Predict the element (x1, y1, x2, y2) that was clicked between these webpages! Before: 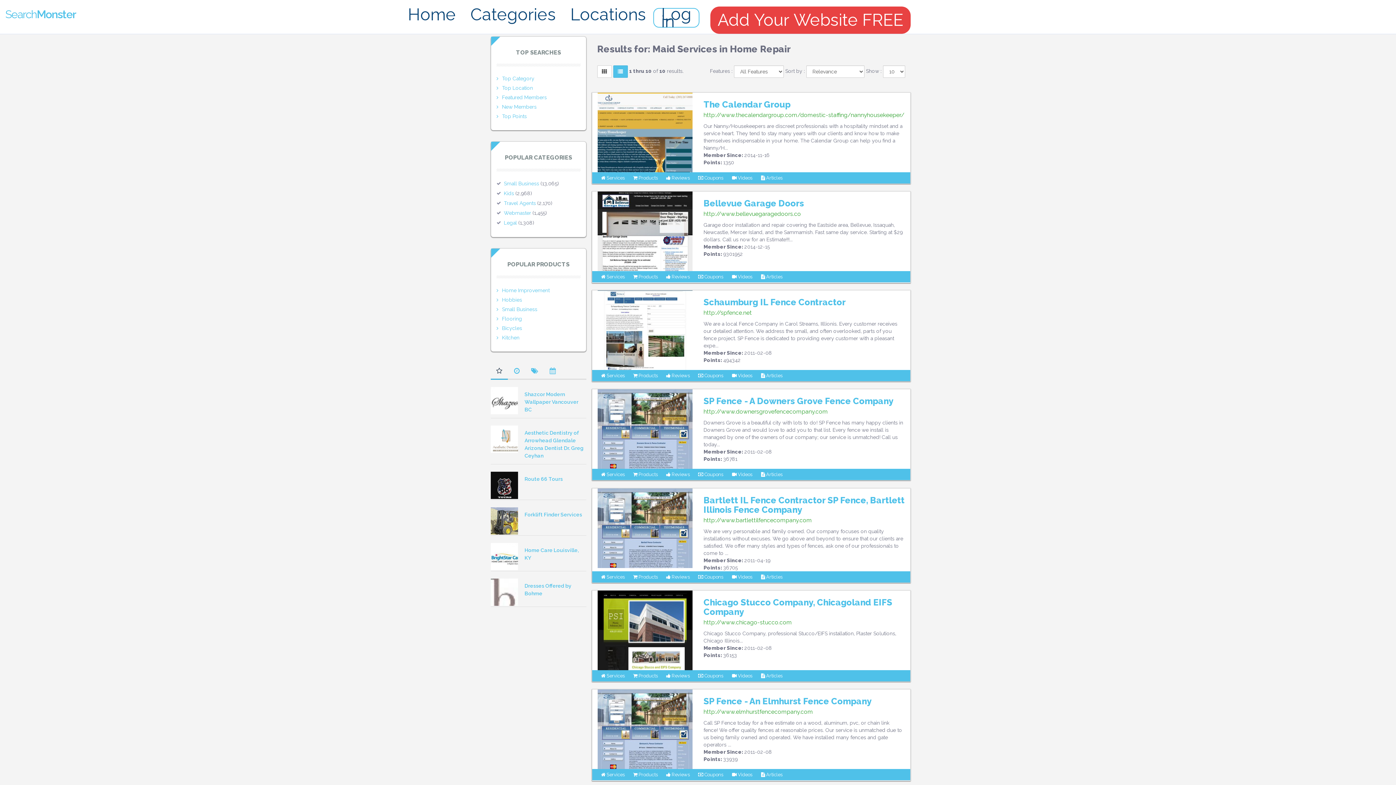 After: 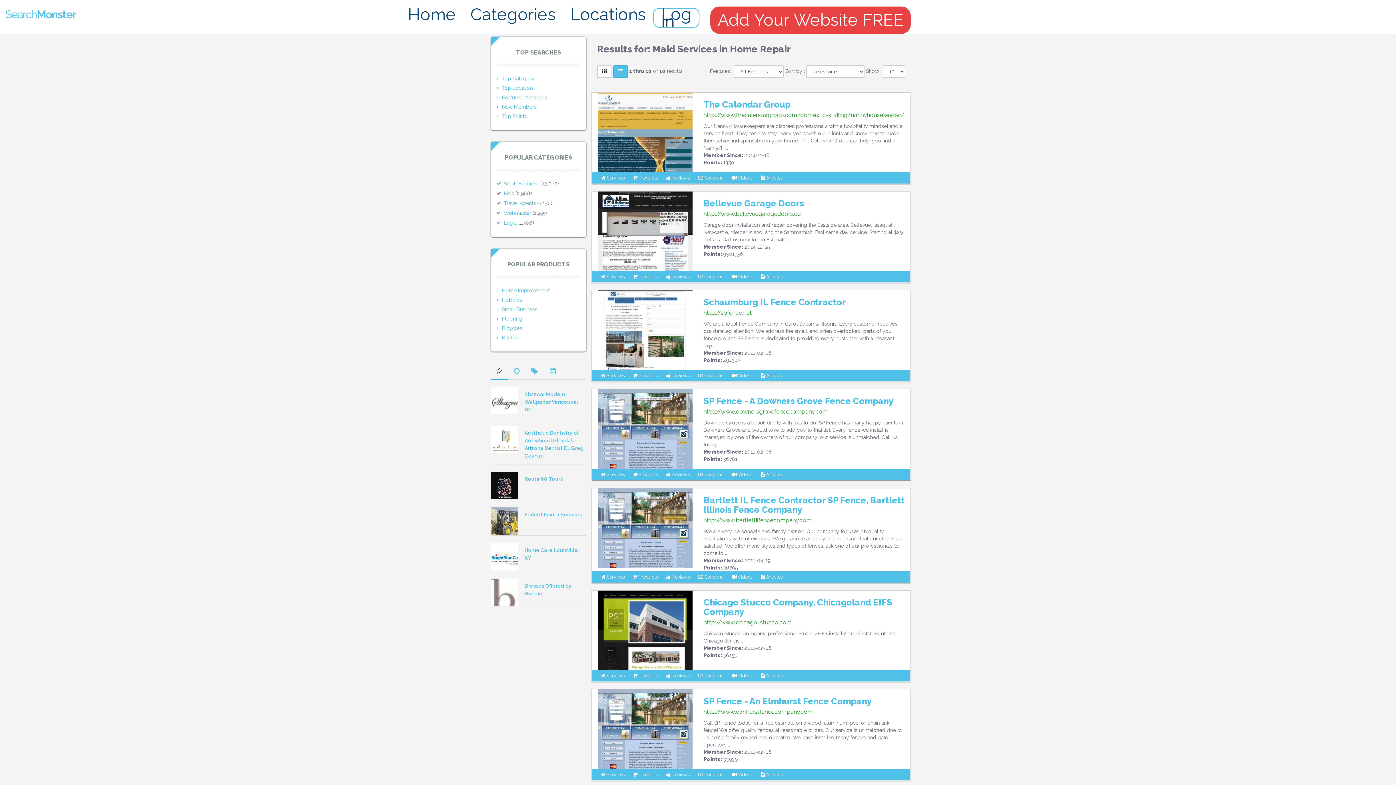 Action: bbox: (613, 65, 627, 77)